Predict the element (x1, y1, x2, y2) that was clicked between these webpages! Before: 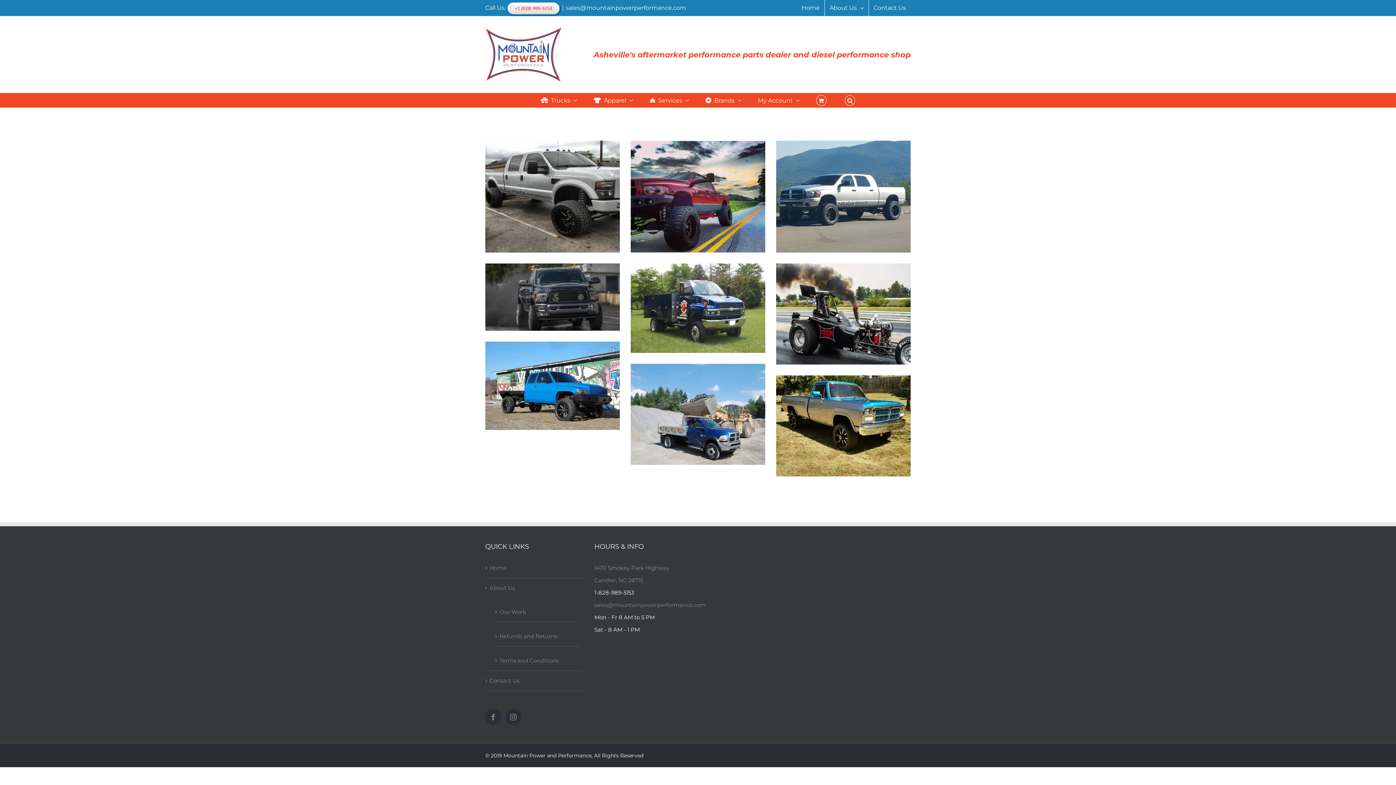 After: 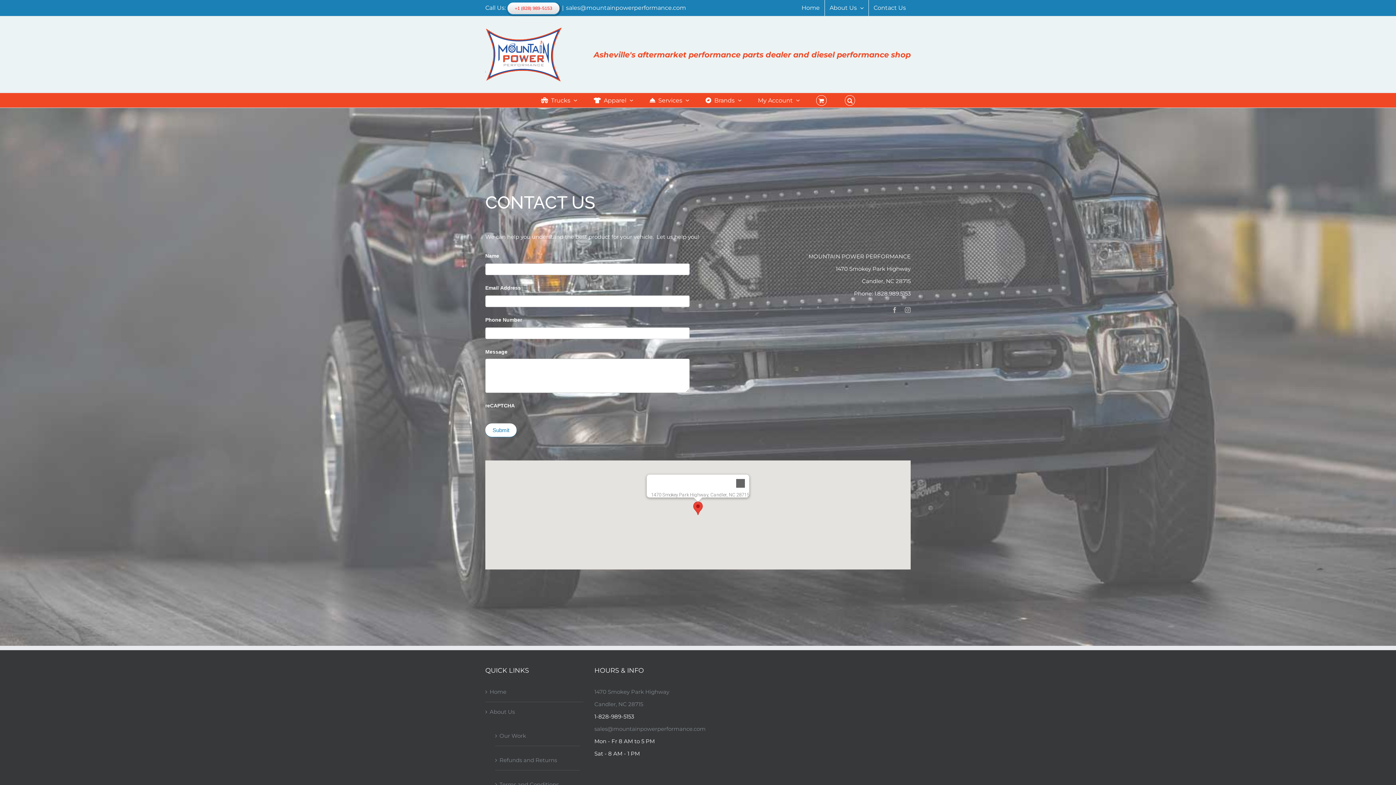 Action: bbox: (869, 0, 910, 16) label: Contact Us